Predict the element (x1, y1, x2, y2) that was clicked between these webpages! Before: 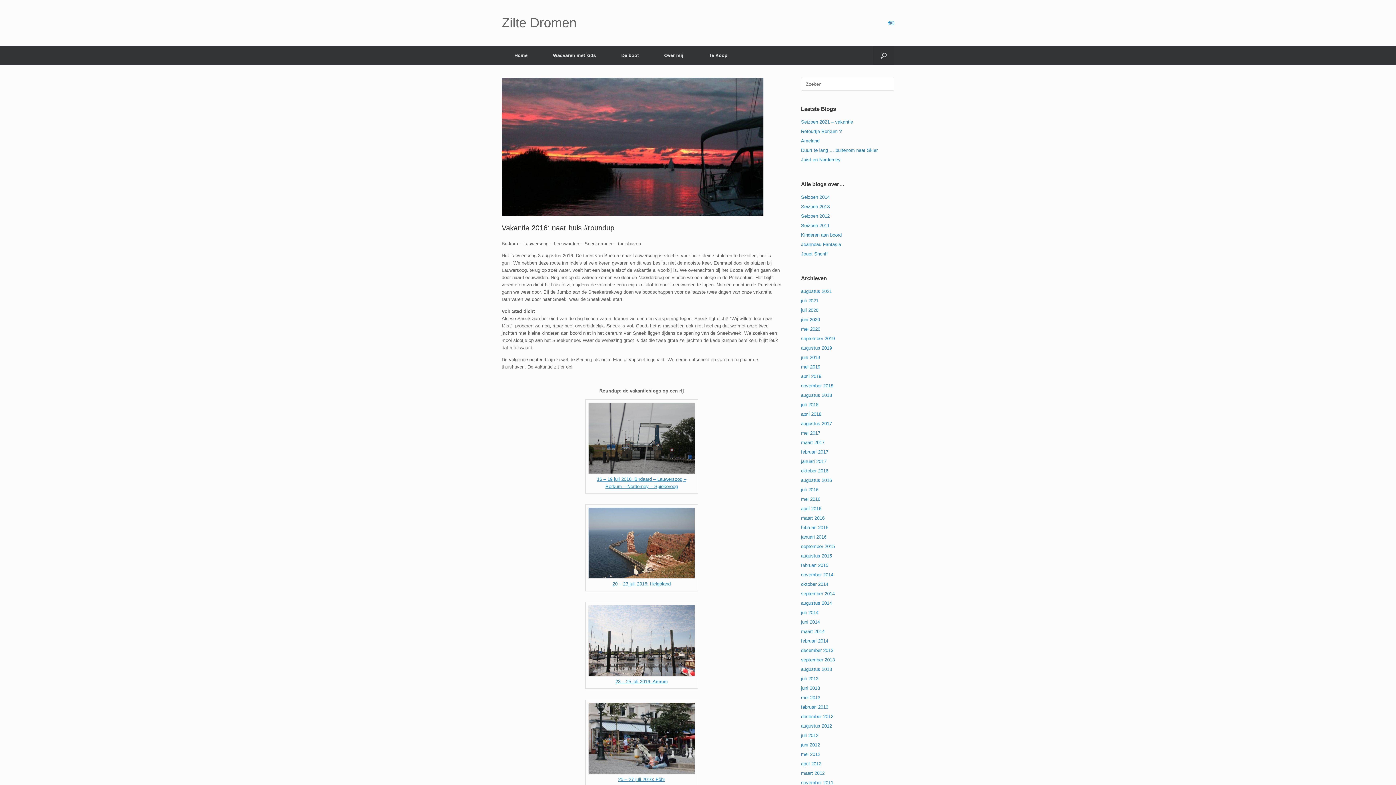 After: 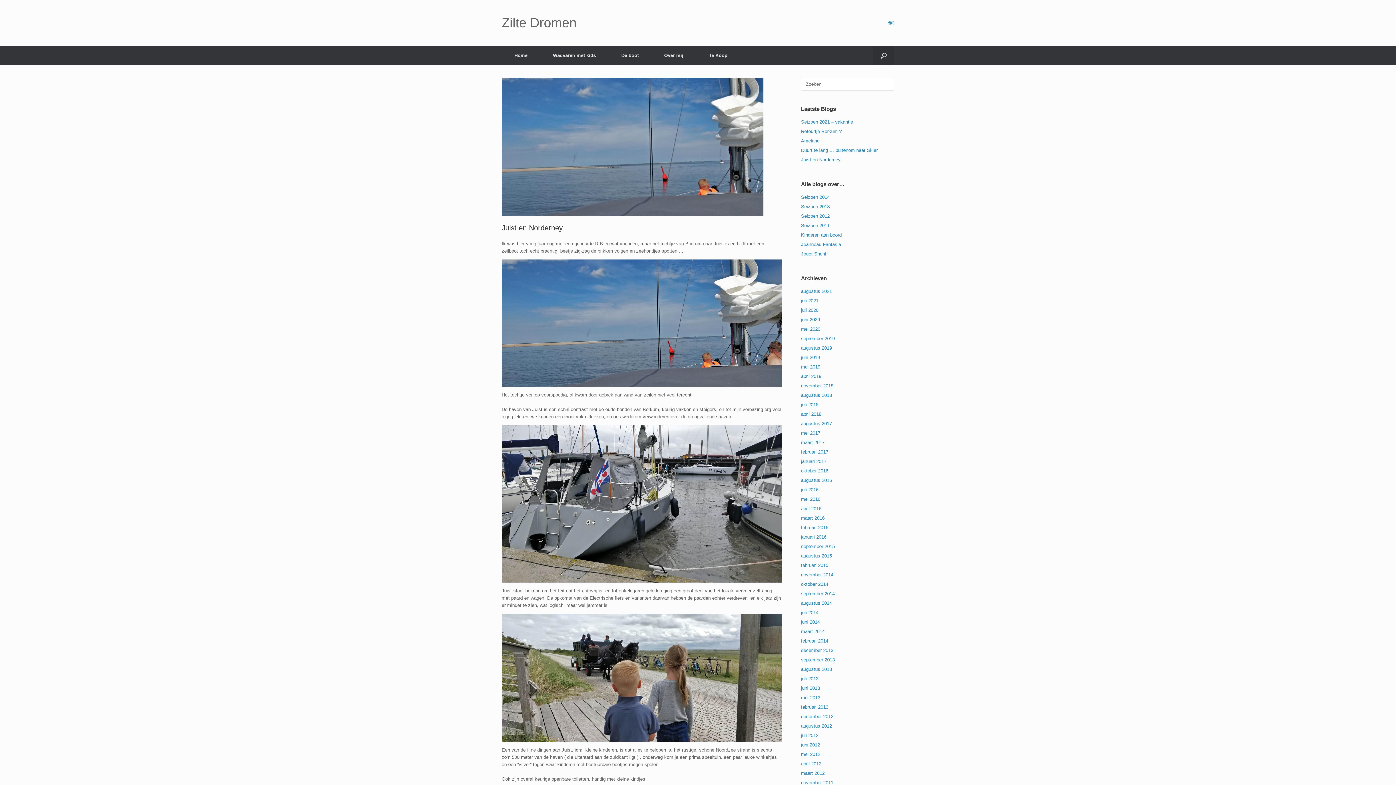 Action: bbox: (801, 157, 841, 162) label: Juist en Norderney.